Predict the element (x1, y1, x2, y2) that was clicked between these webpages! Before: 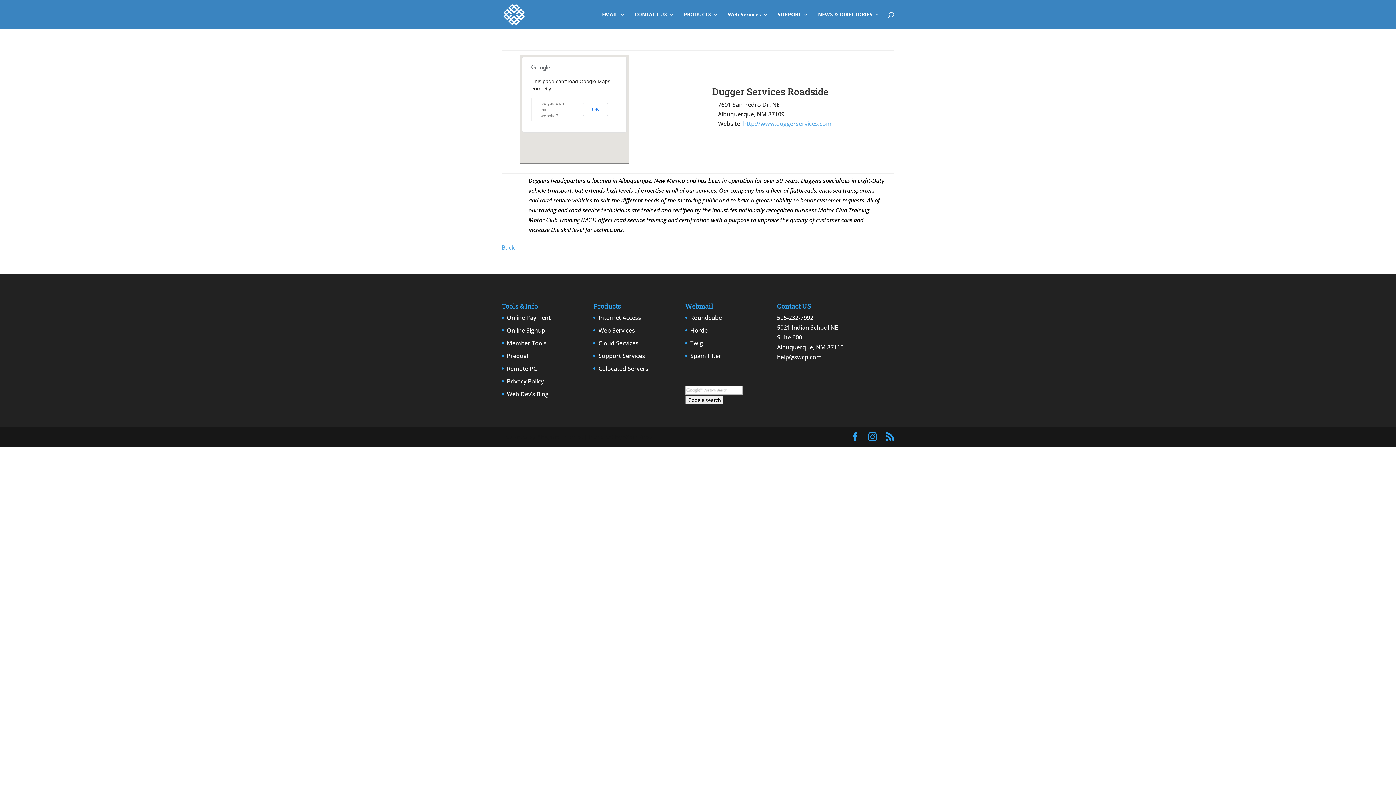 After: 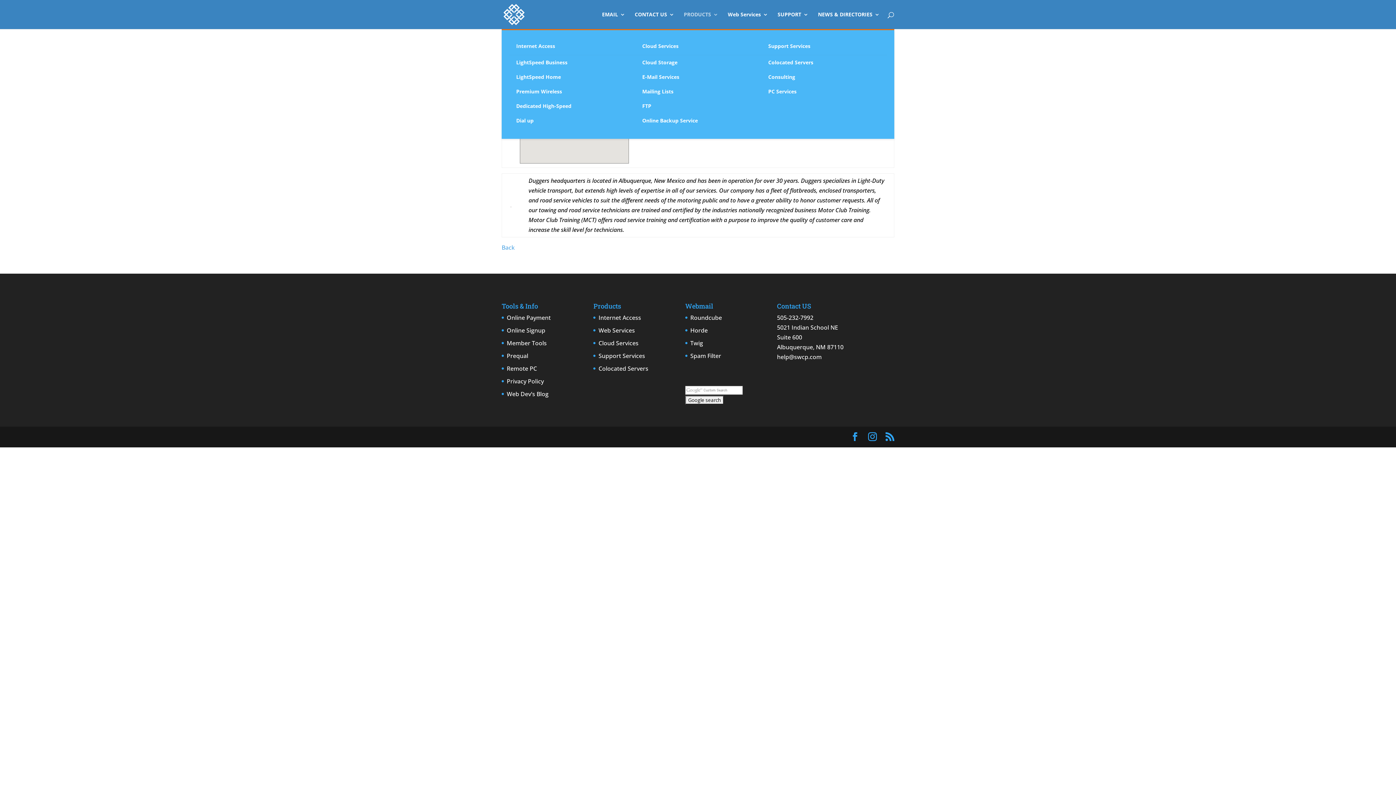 Action: label: PRODUCTS bbox: (684, 12, 718, 29)